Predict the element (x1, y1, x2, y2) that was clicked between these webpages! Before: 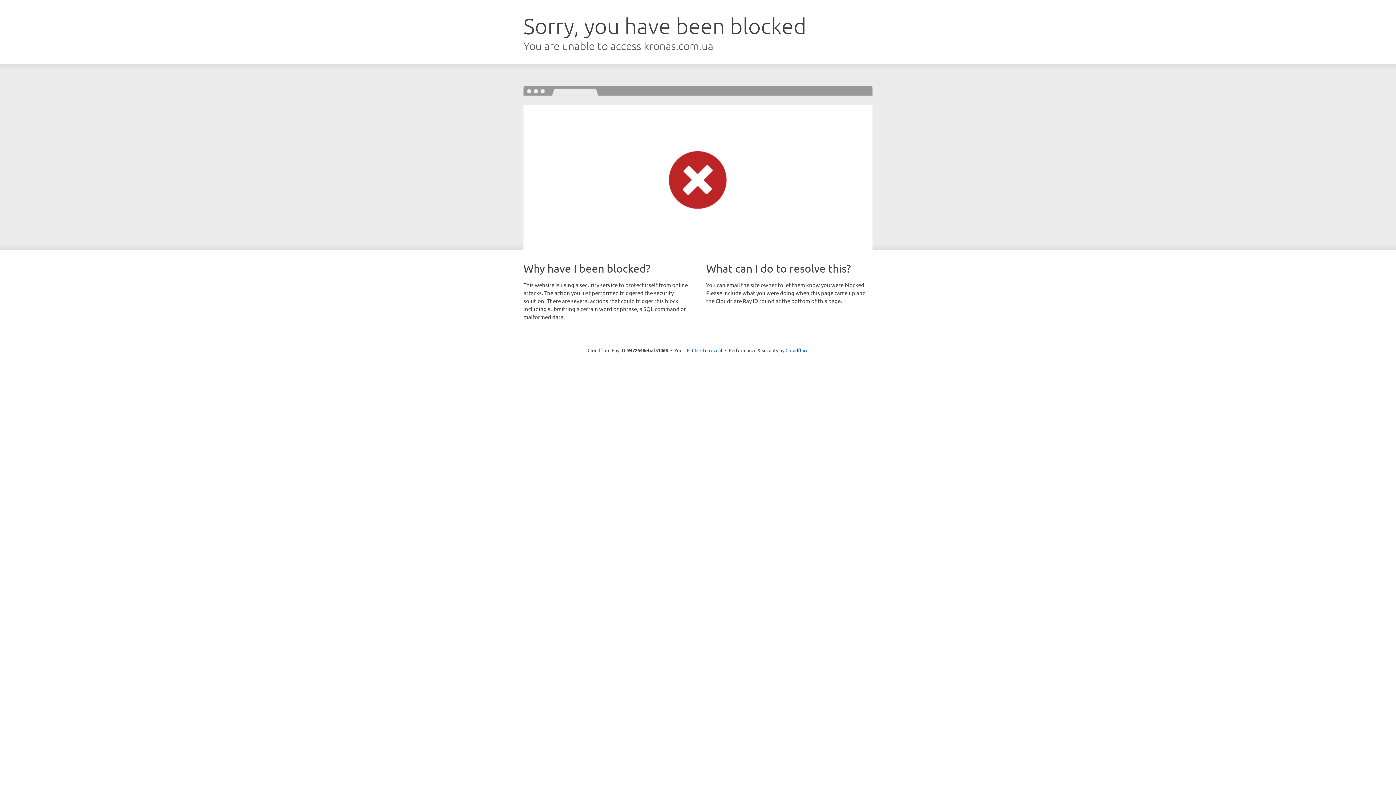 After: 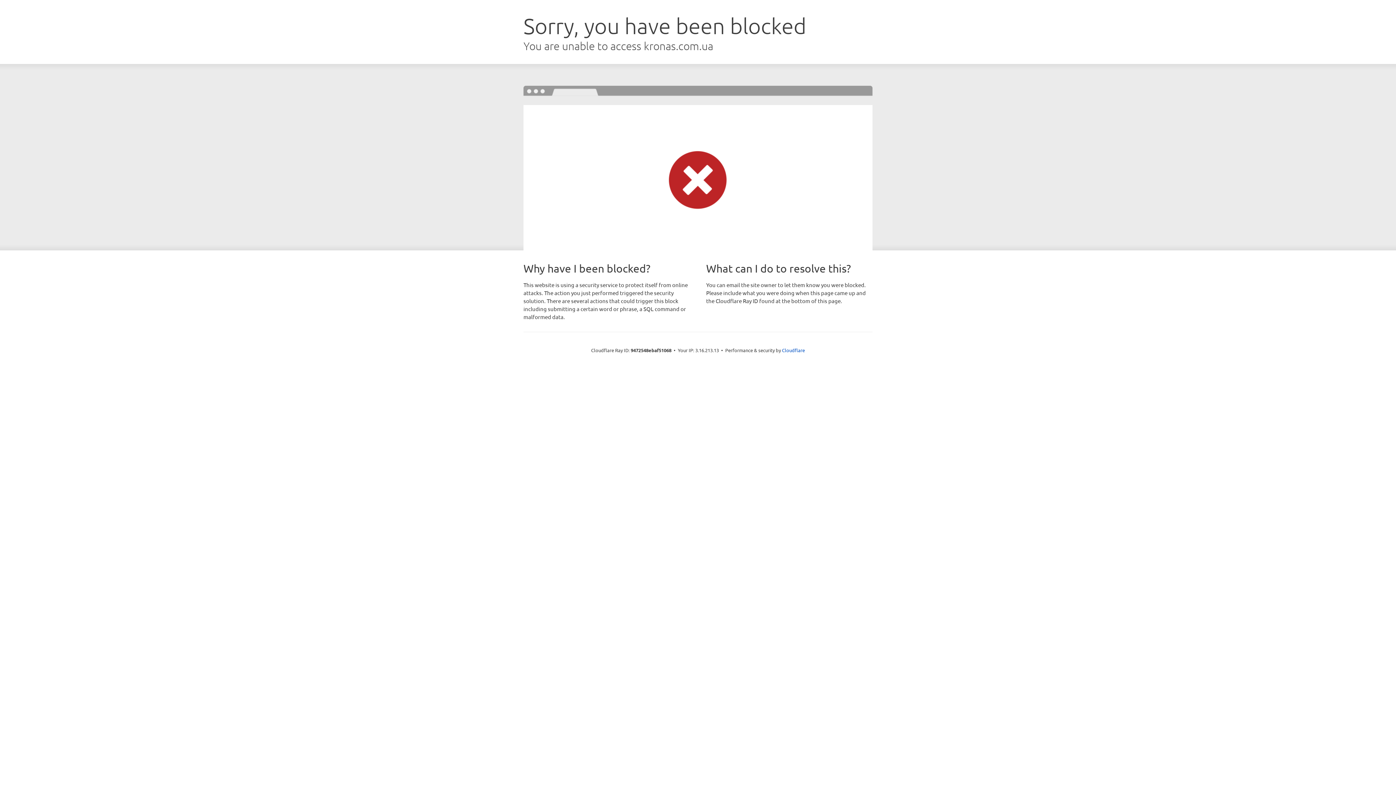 Action: label: Click to reveal bbox: (692, 346, 722, 353)